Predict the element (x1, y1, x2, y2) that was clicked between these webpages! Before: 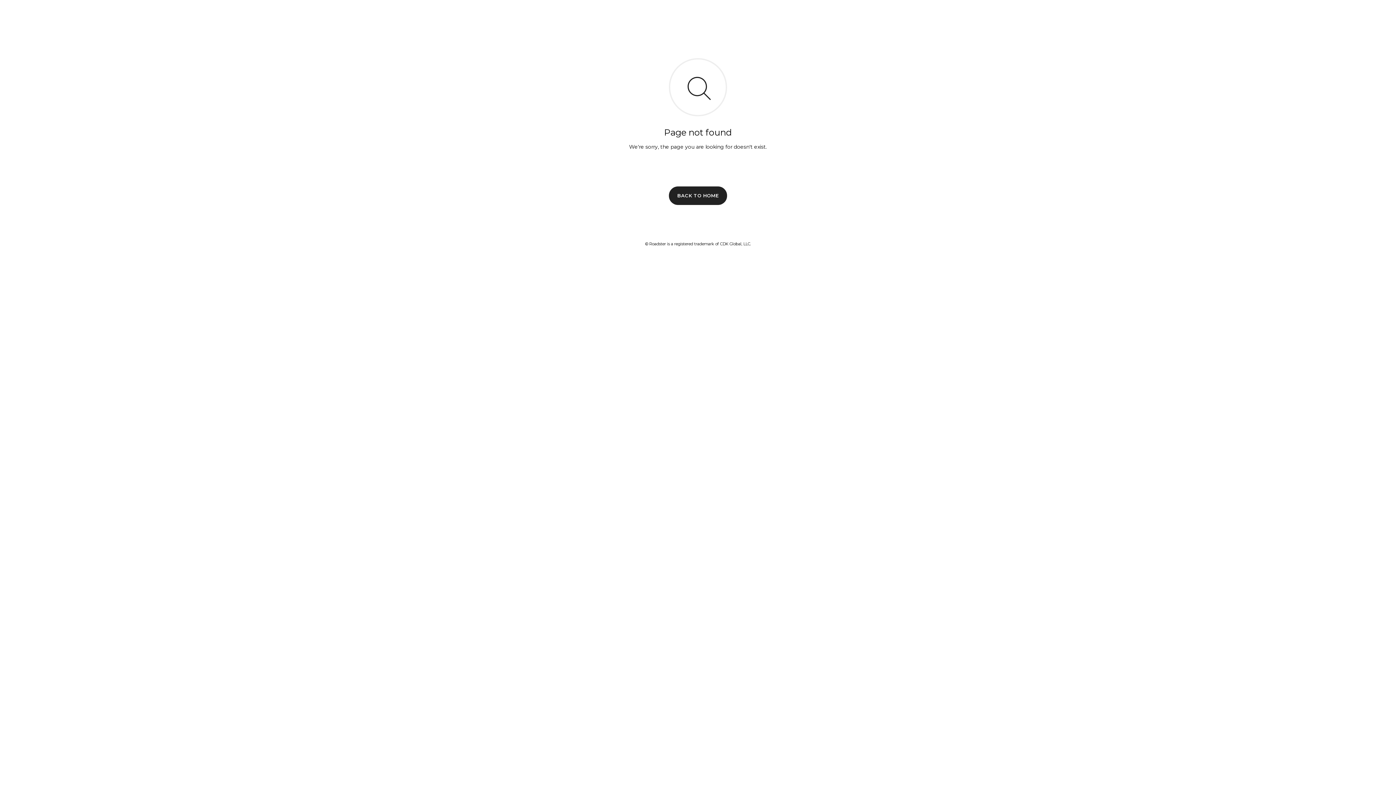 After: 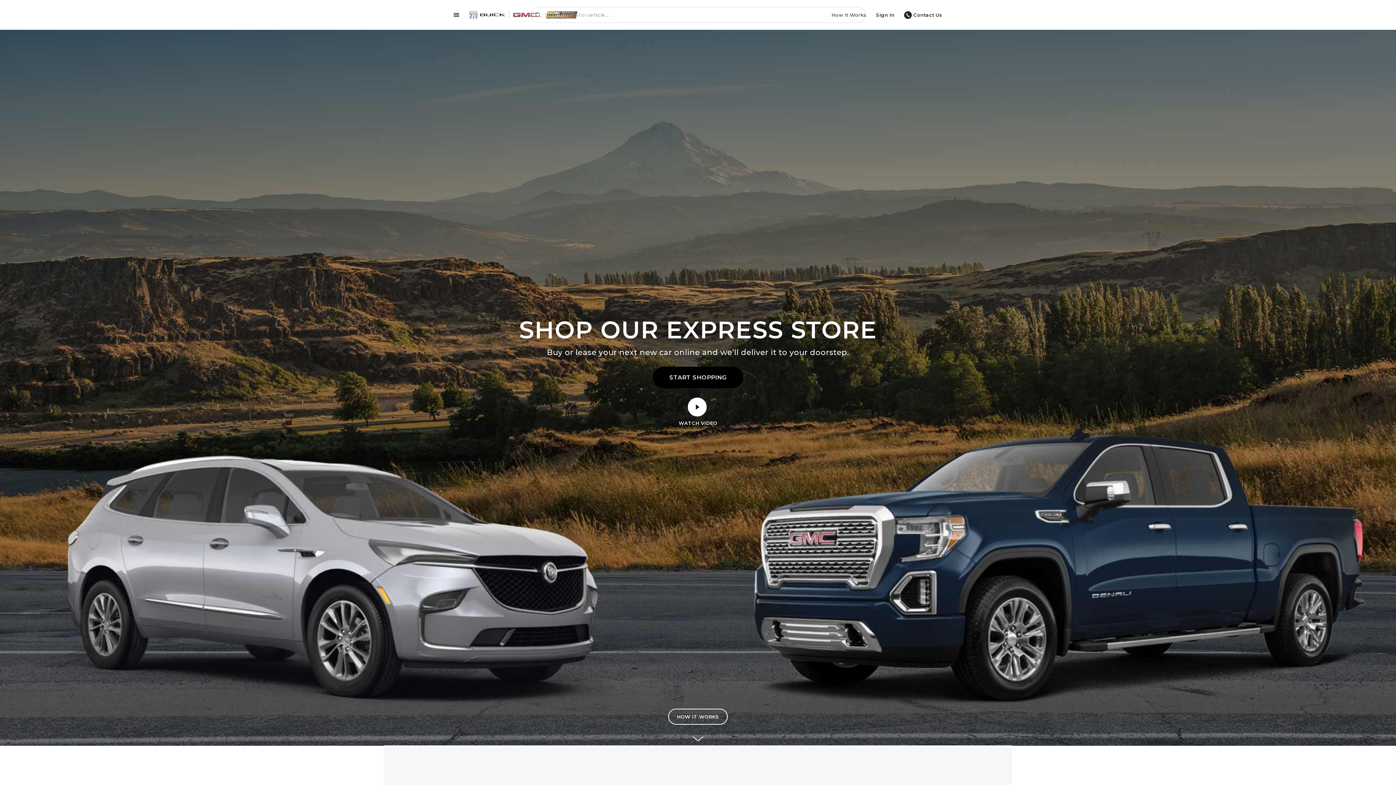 Action: bbox: (669, 186, 727, 204) label: BACK TO HOME